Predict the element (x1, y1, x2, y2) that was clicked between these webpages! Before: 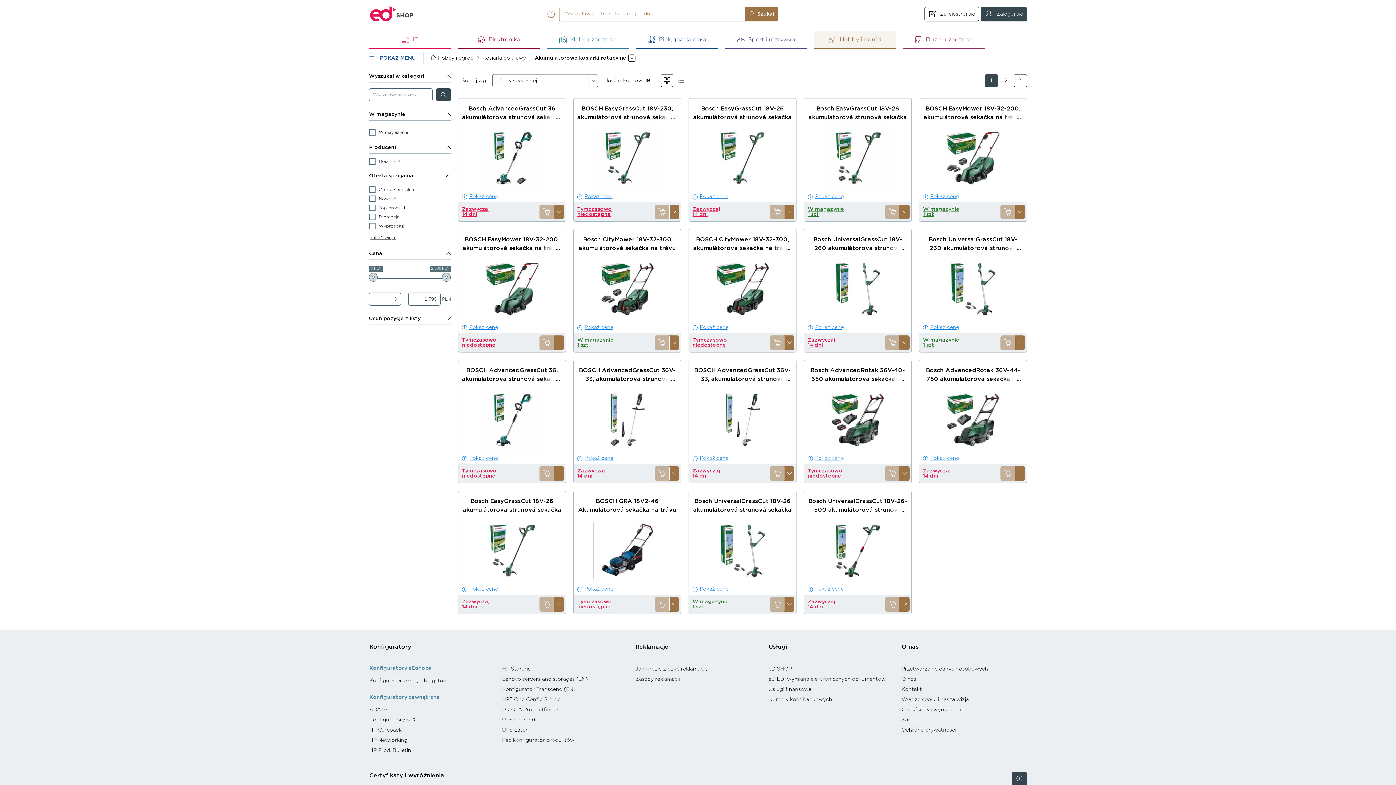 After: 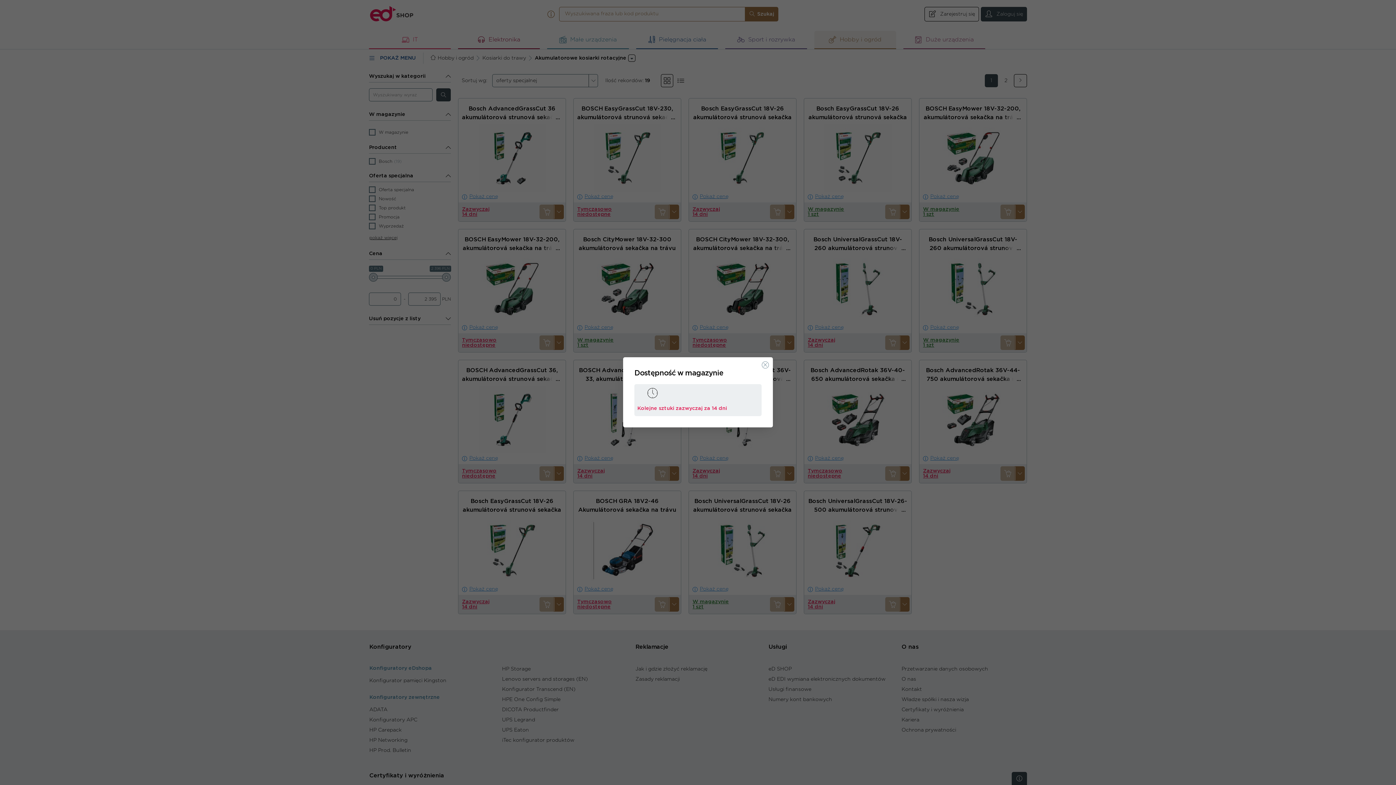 Action: bbox: (577, 468, 625, 479) label: Zazwyczaj
14 dni